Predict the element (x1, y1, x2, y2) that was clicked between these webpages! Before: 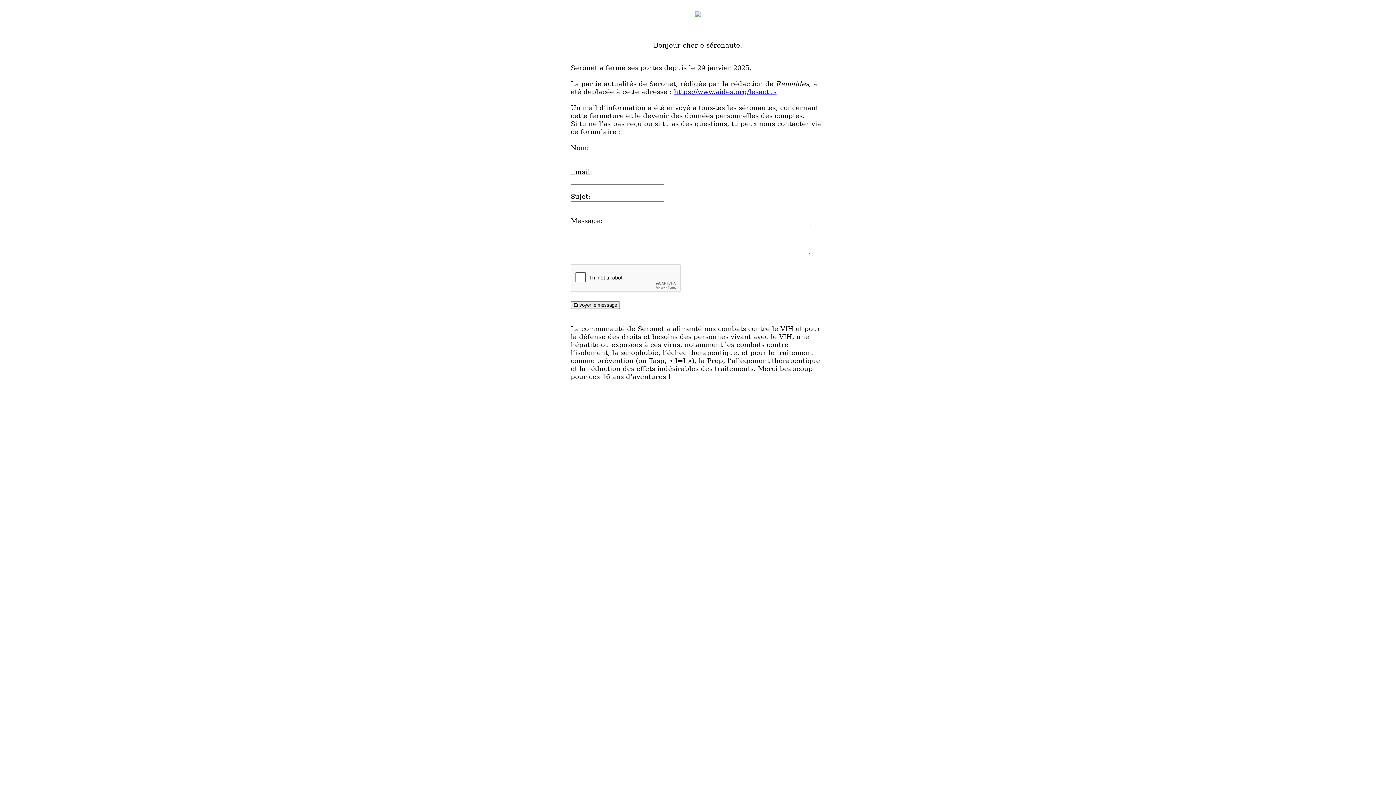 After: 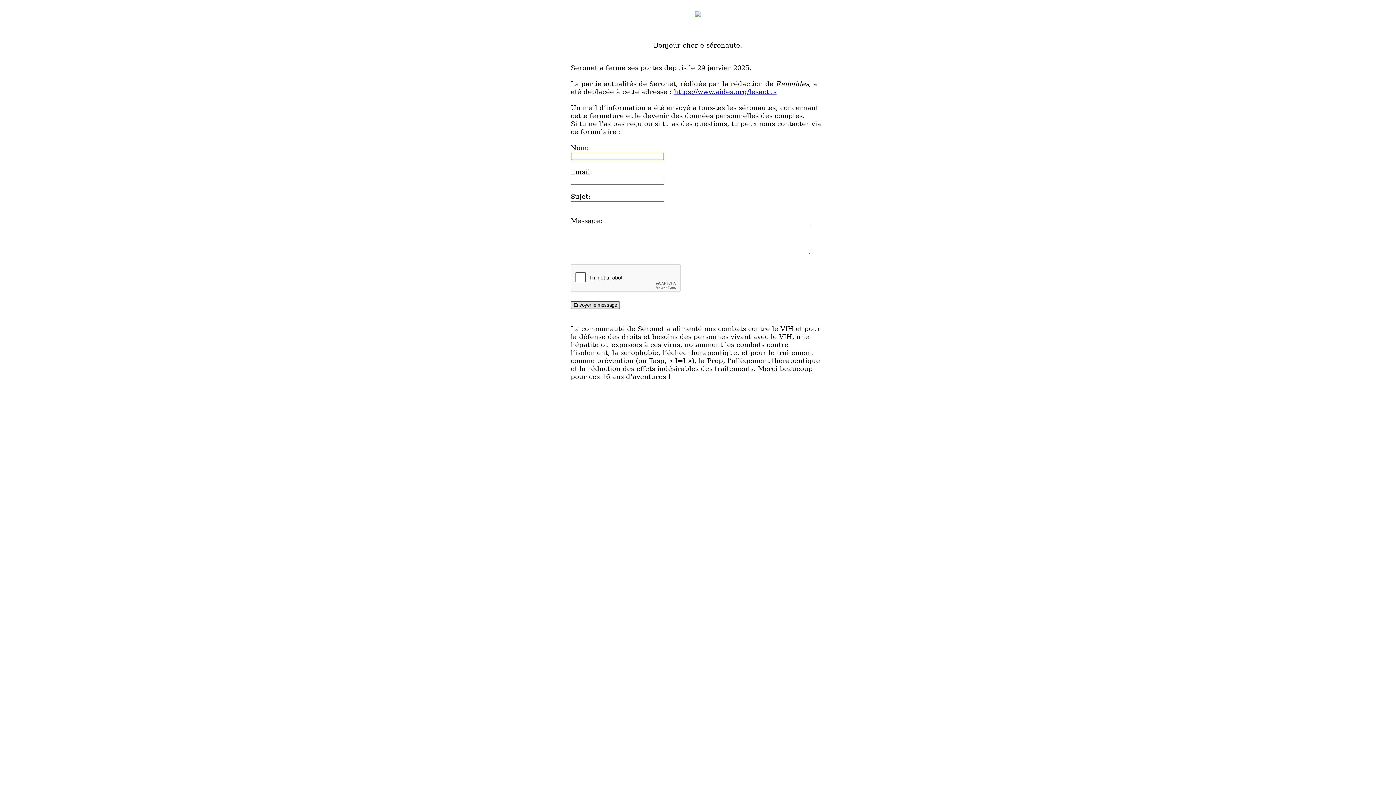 Action: bbox: (570, 301, 620, 309) label: Envoyer le message